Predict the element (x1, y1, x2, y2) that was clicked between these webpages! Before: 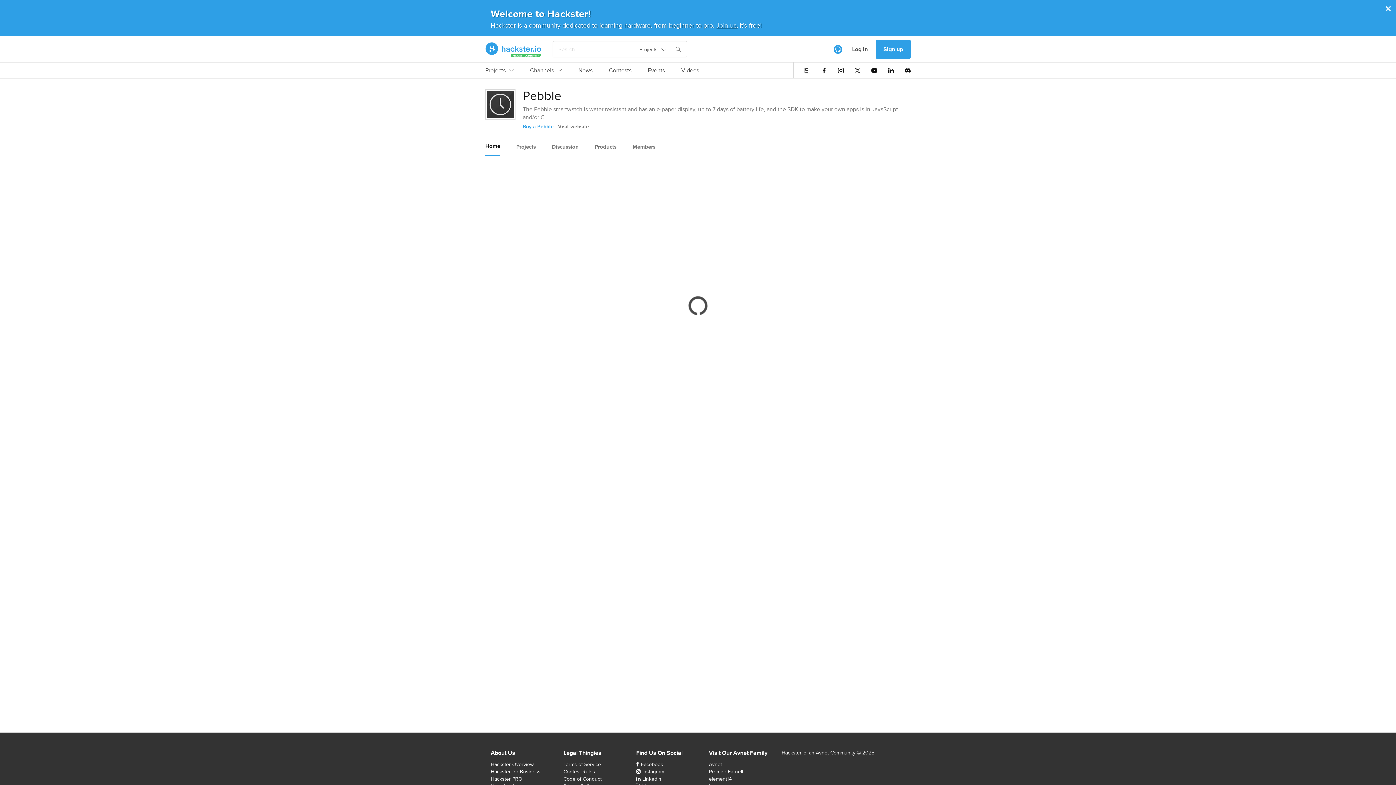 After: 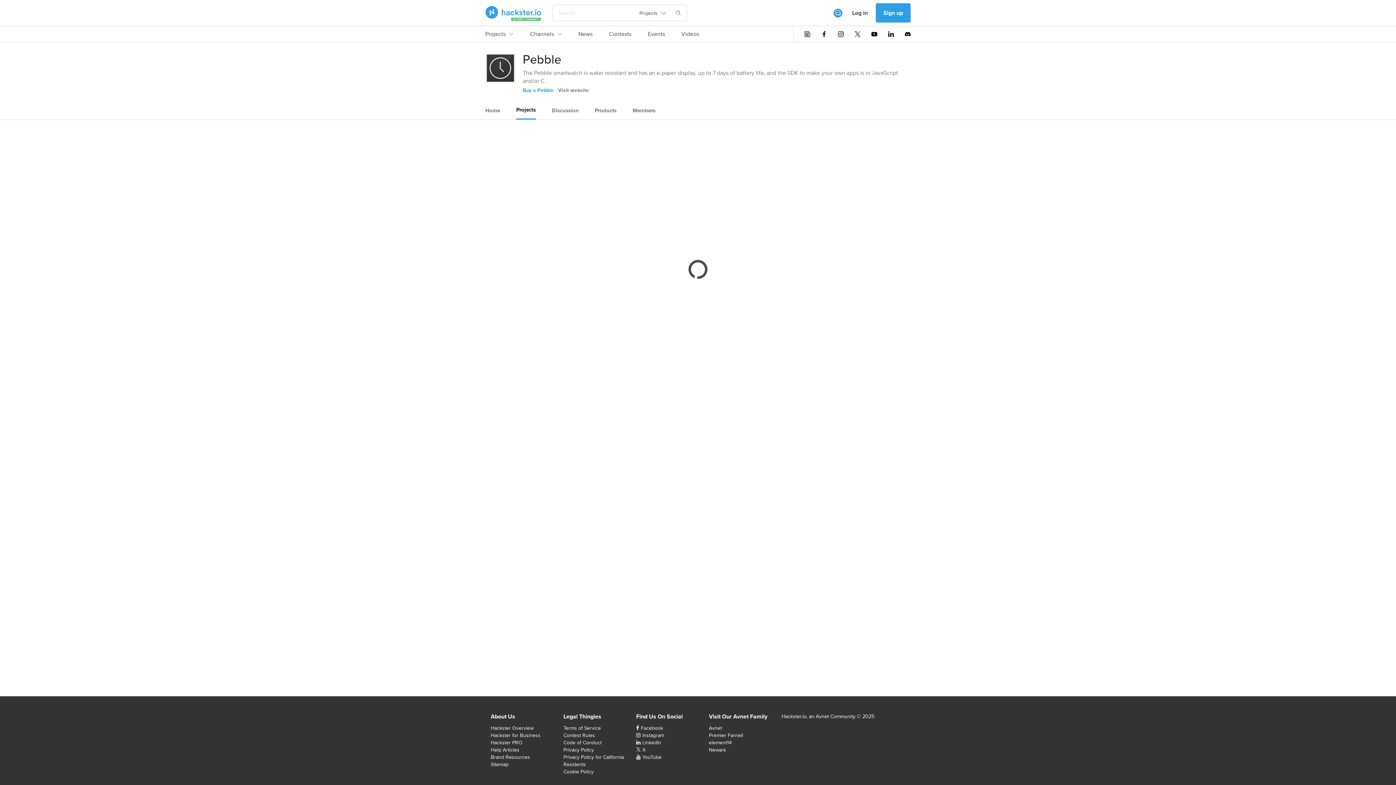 Action: label: Projects bbox: (516, 138, 536, 155)